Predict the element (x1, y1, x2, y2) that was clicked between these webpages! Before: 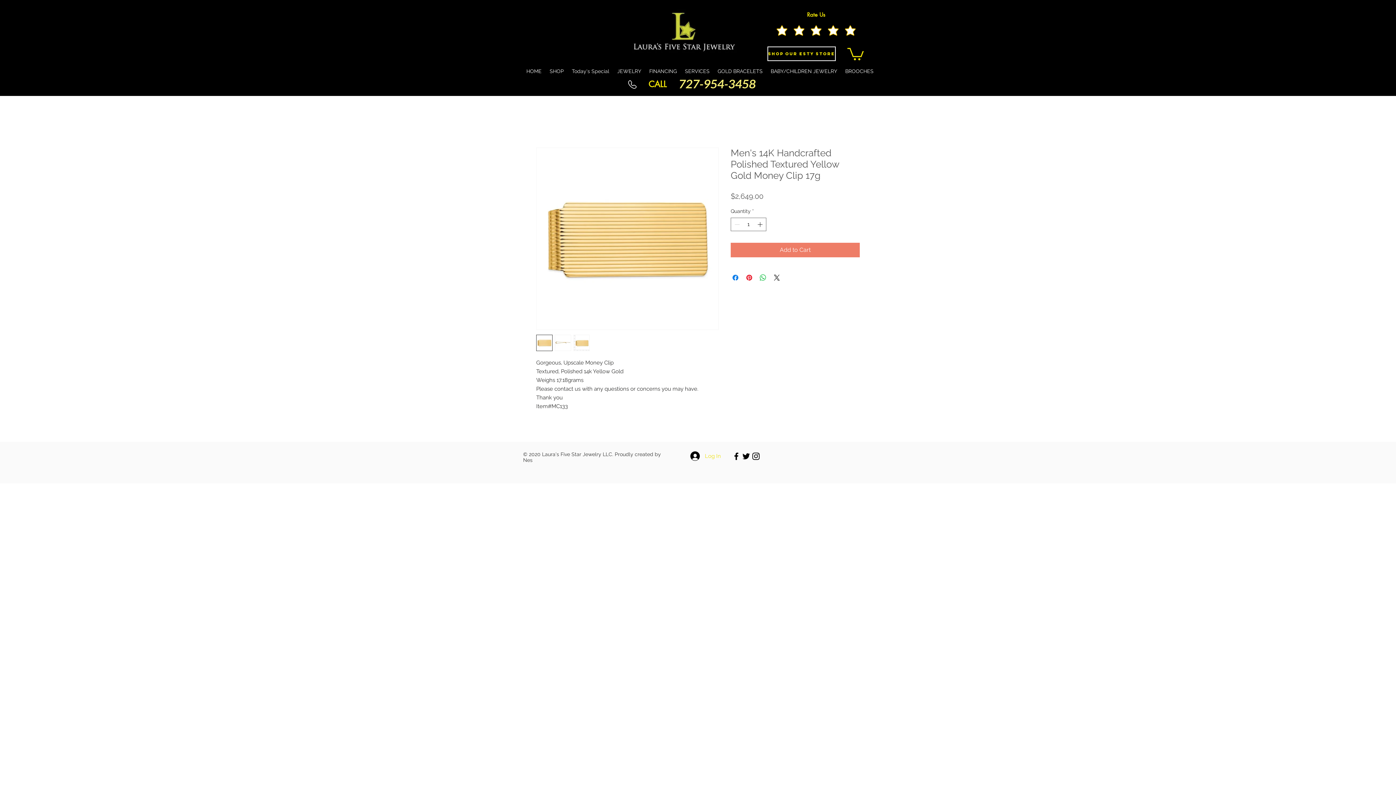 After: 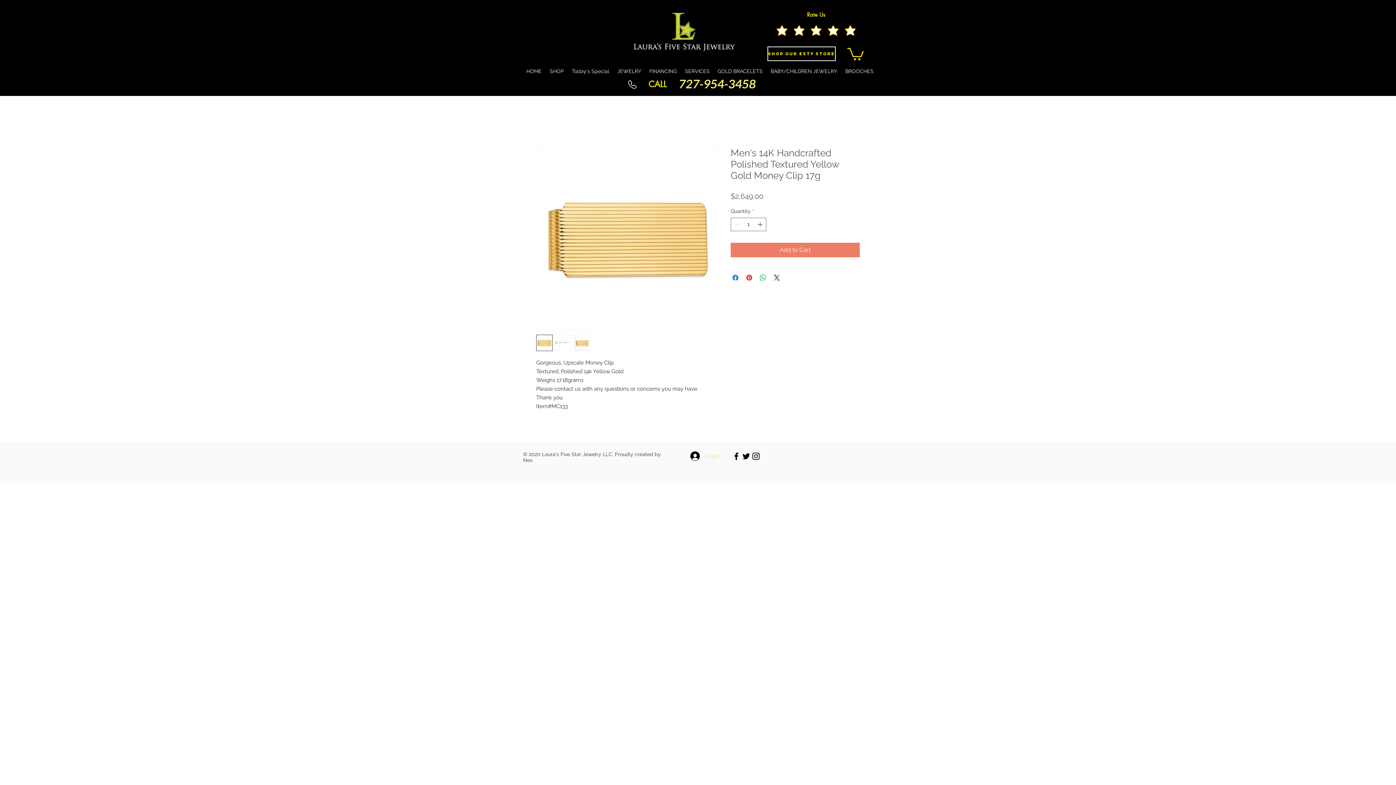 Action: label: Log In bbox: (685, 449, 715, 463)